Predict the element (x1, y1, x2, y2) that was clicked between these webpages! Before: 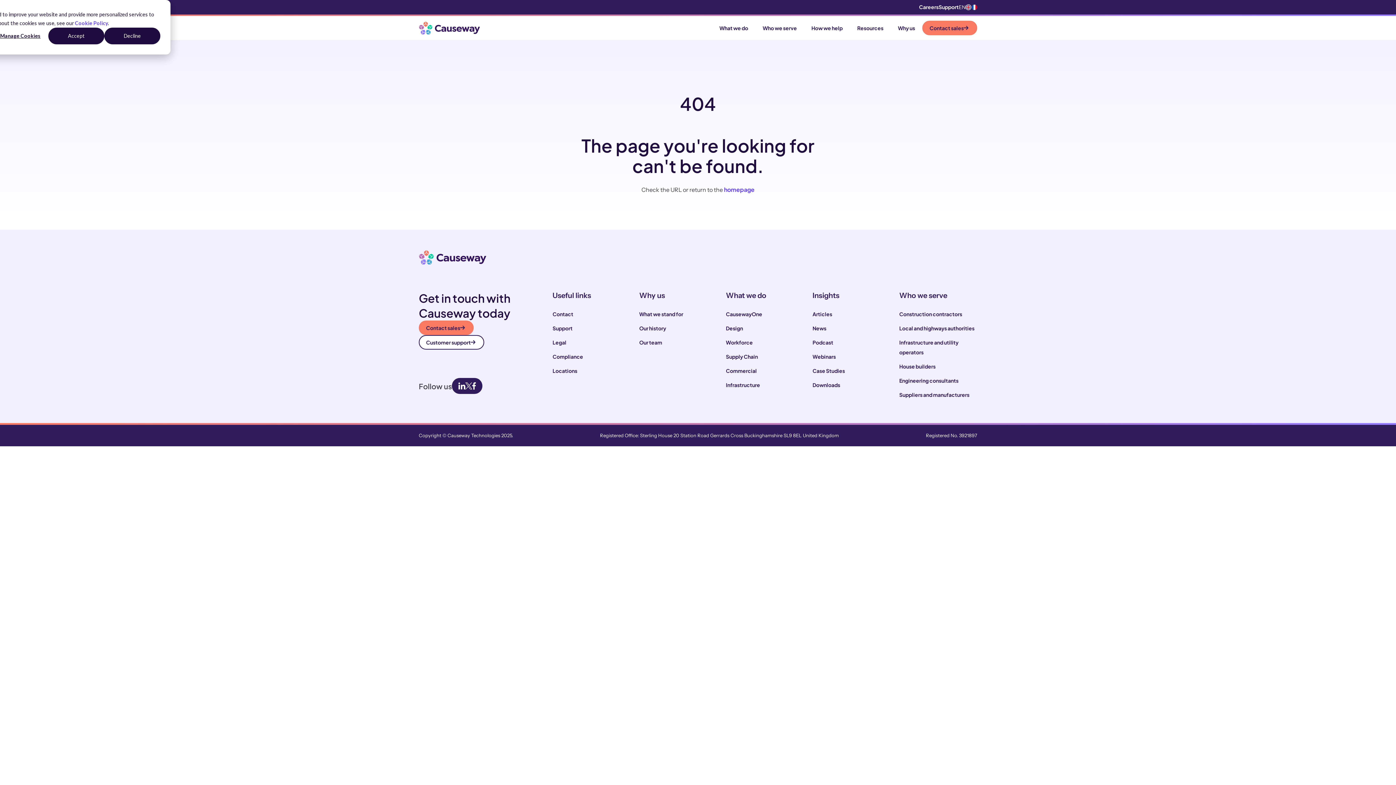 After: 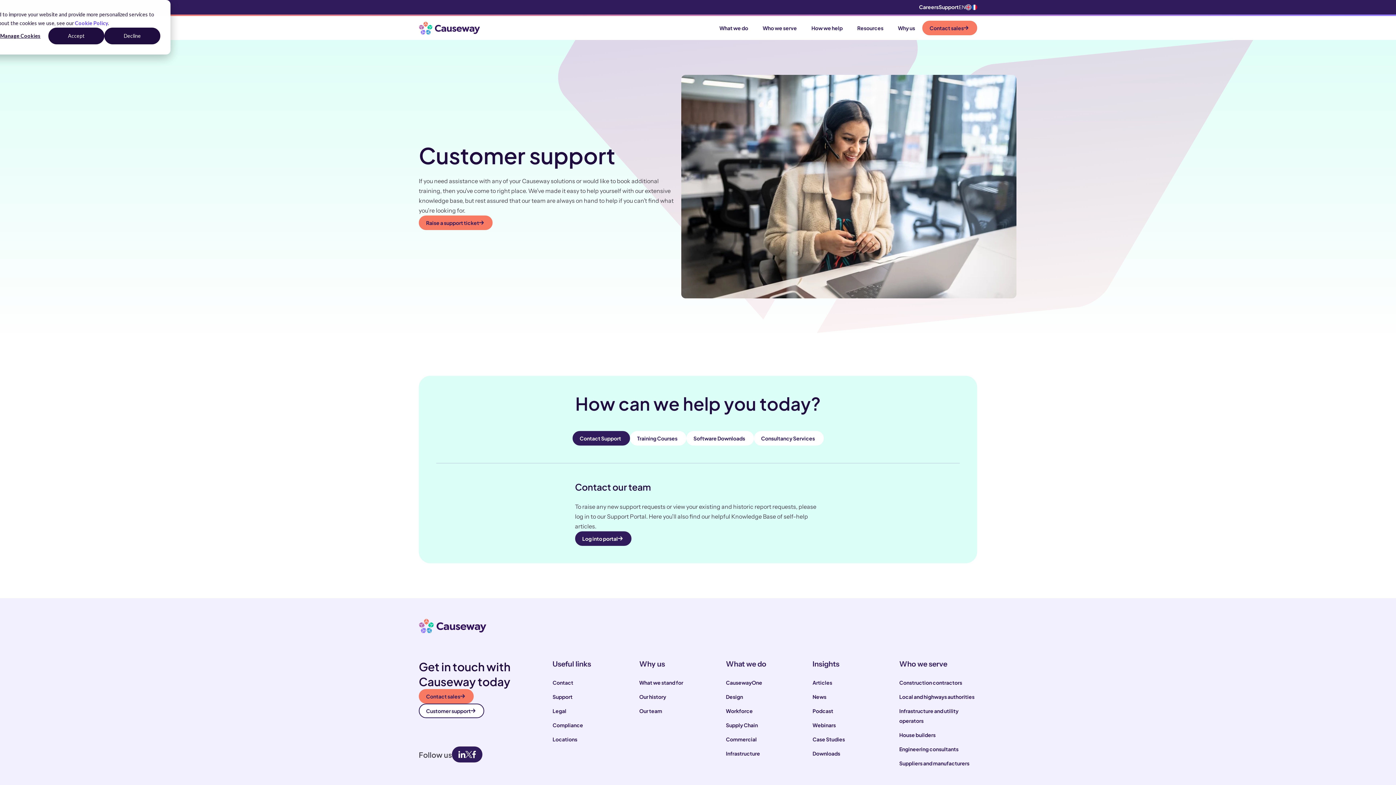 Action: bbox: (418, 335, 484, 349) label: Customer support